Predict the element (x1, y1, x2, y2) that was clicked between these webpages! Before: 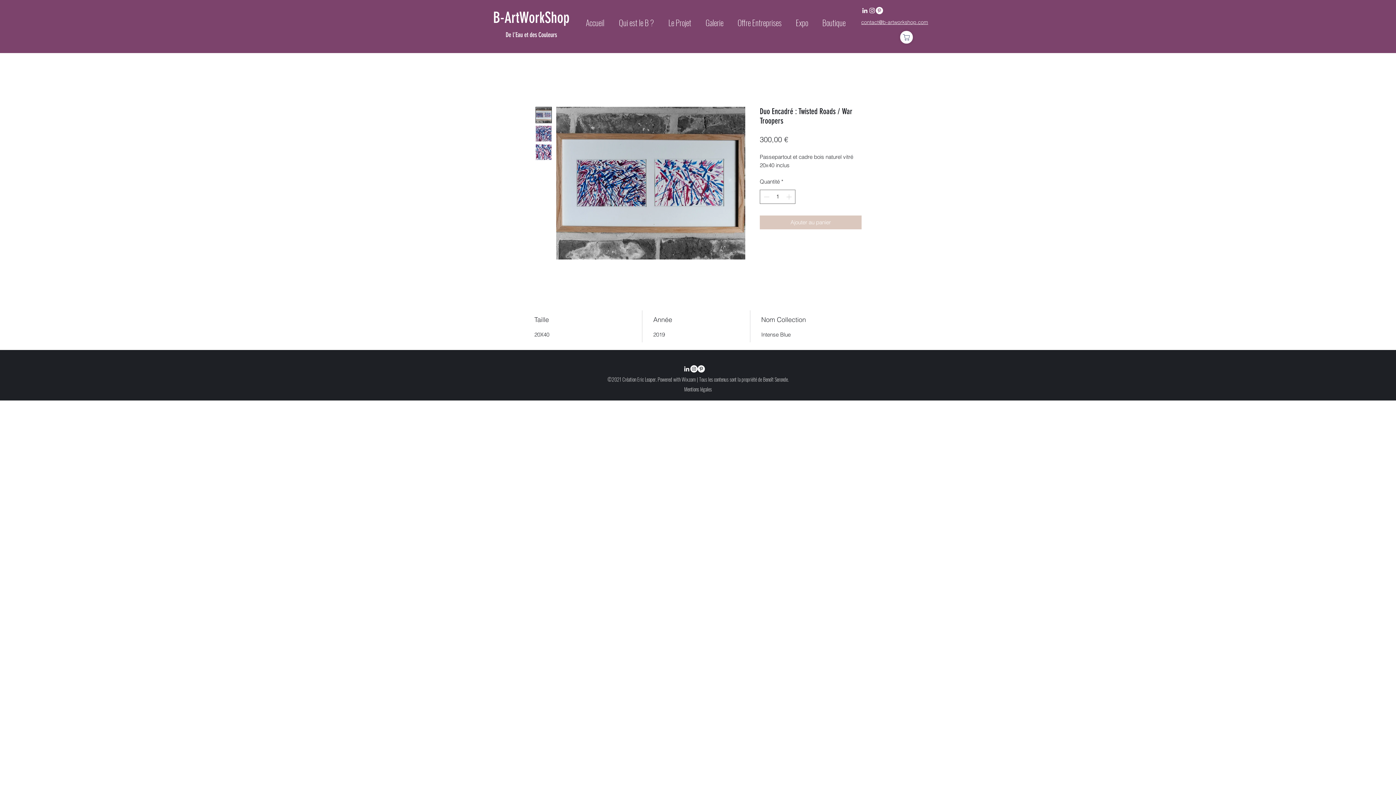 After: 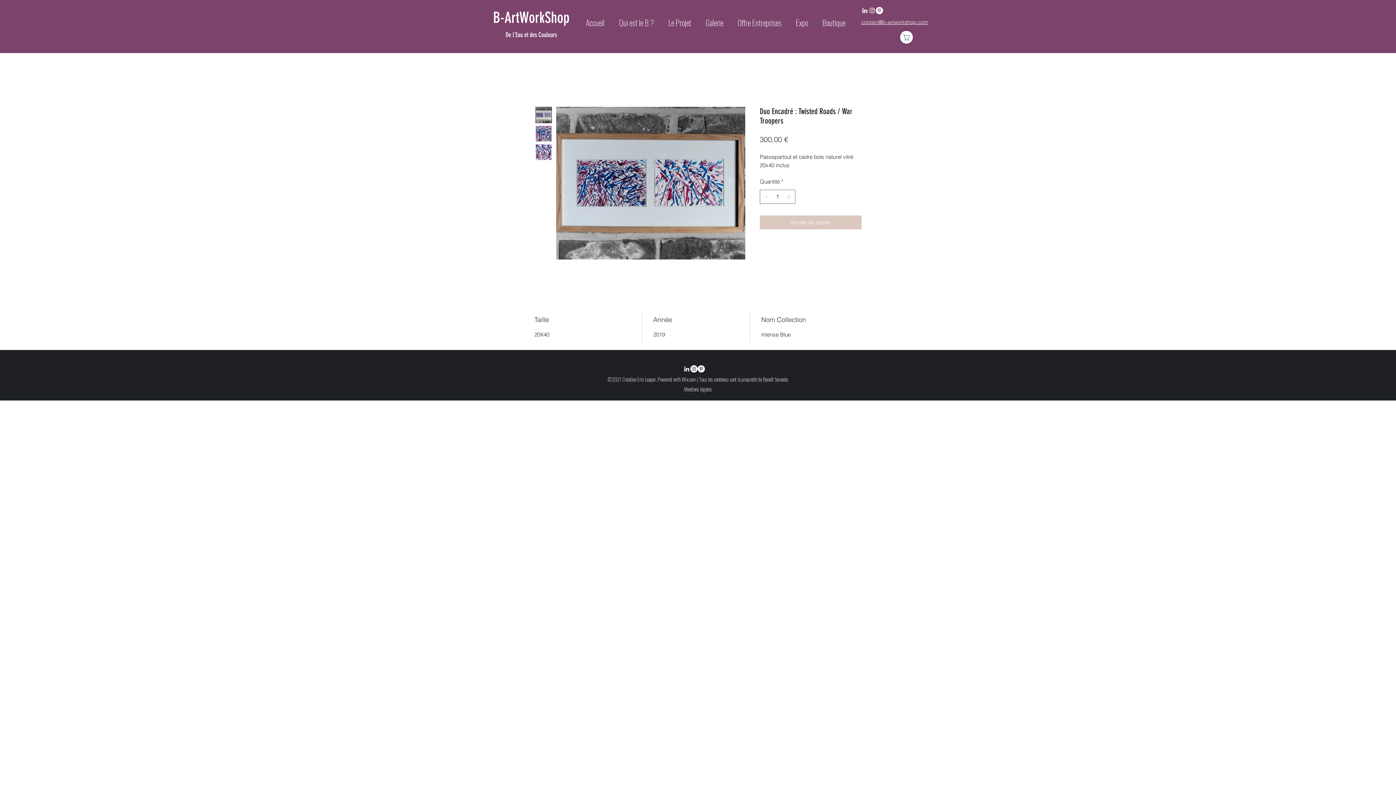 Action: bbox: (535, 106, 552, 123)